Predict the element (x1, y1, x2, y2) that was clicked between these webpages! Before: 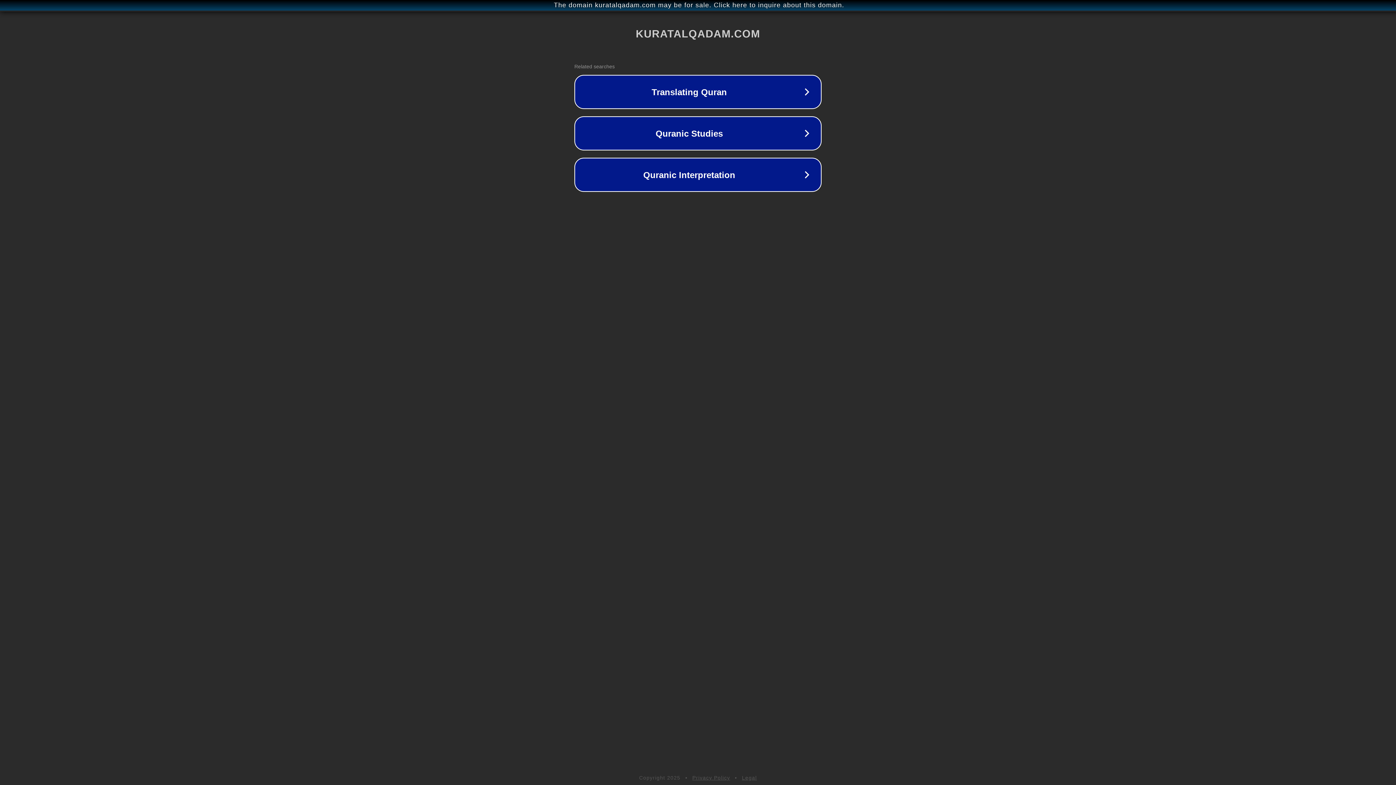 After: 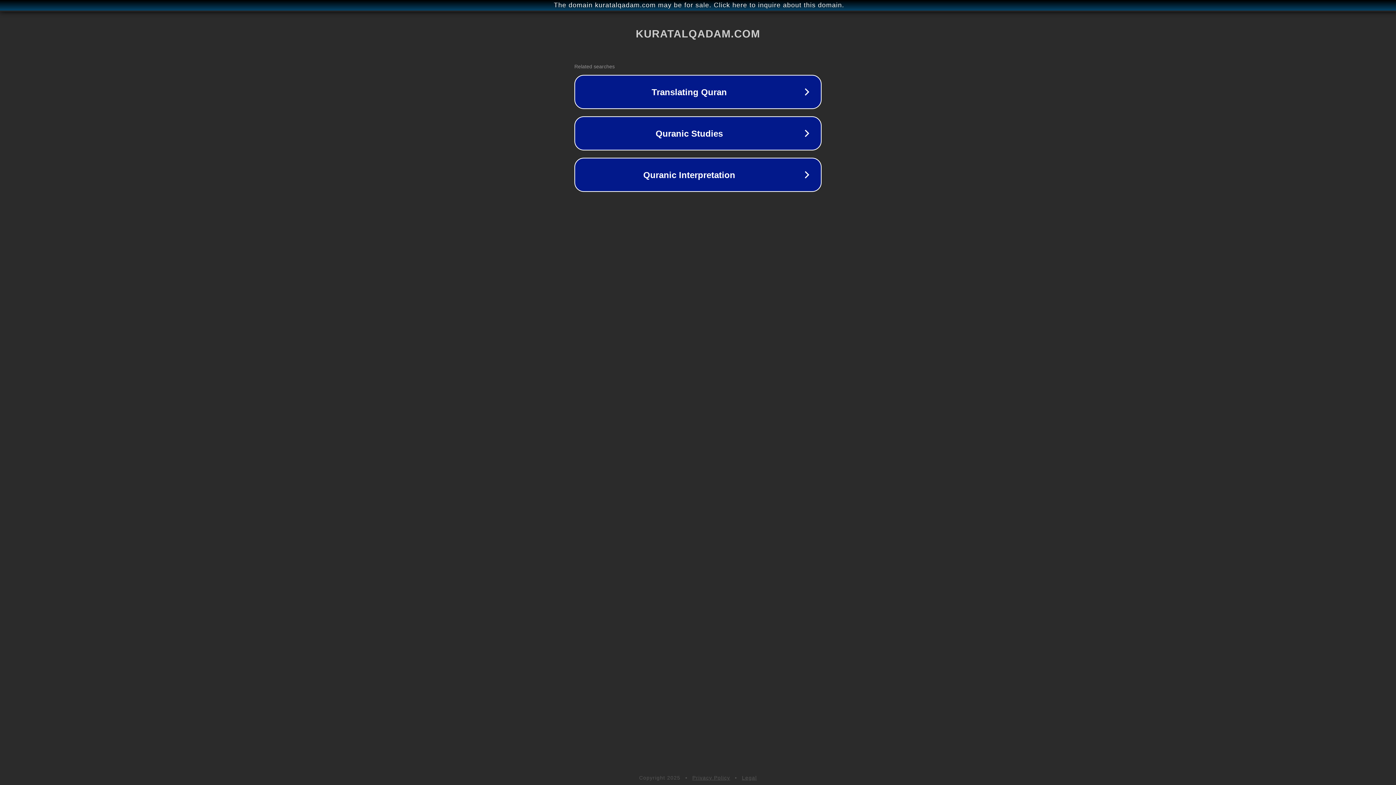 Action: label: Legal bbox: (742, 775, 757, 781)